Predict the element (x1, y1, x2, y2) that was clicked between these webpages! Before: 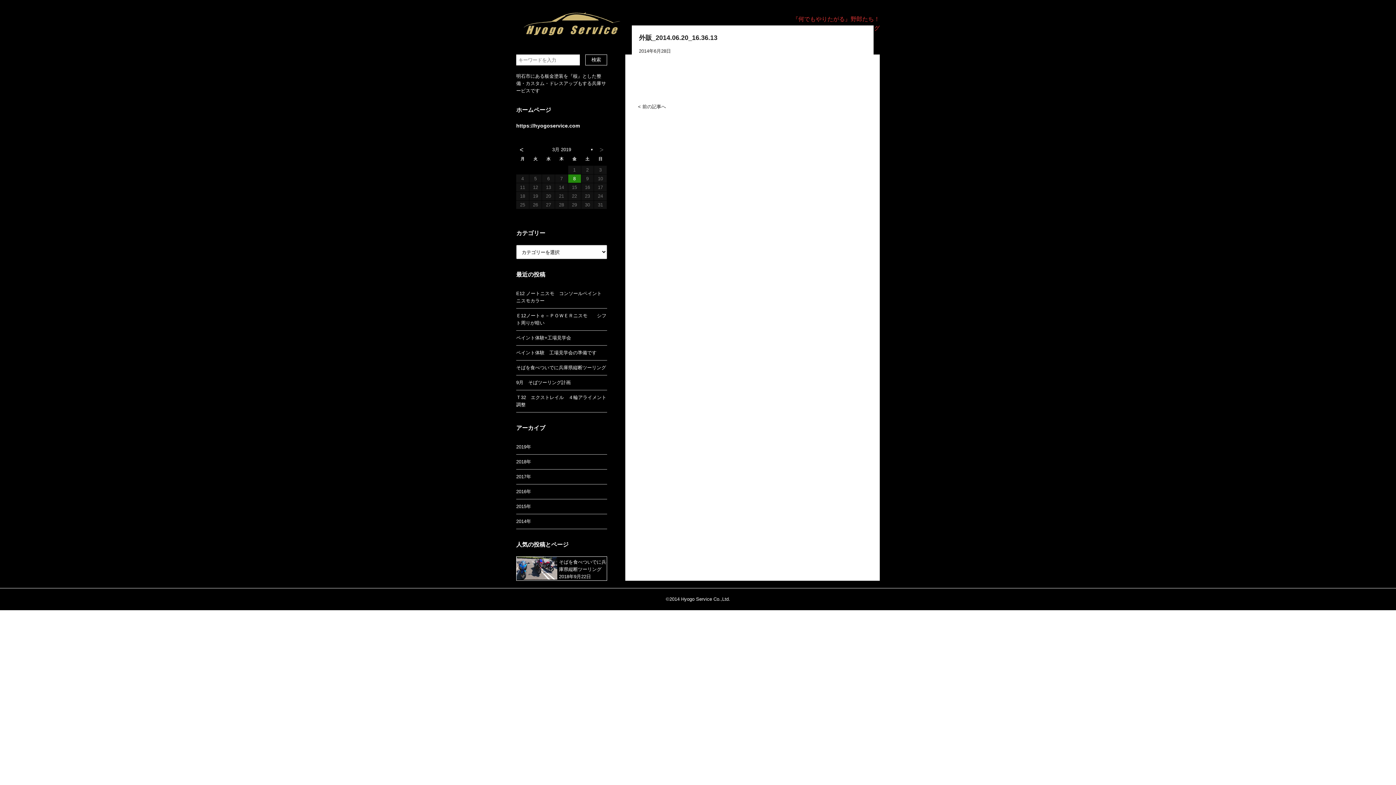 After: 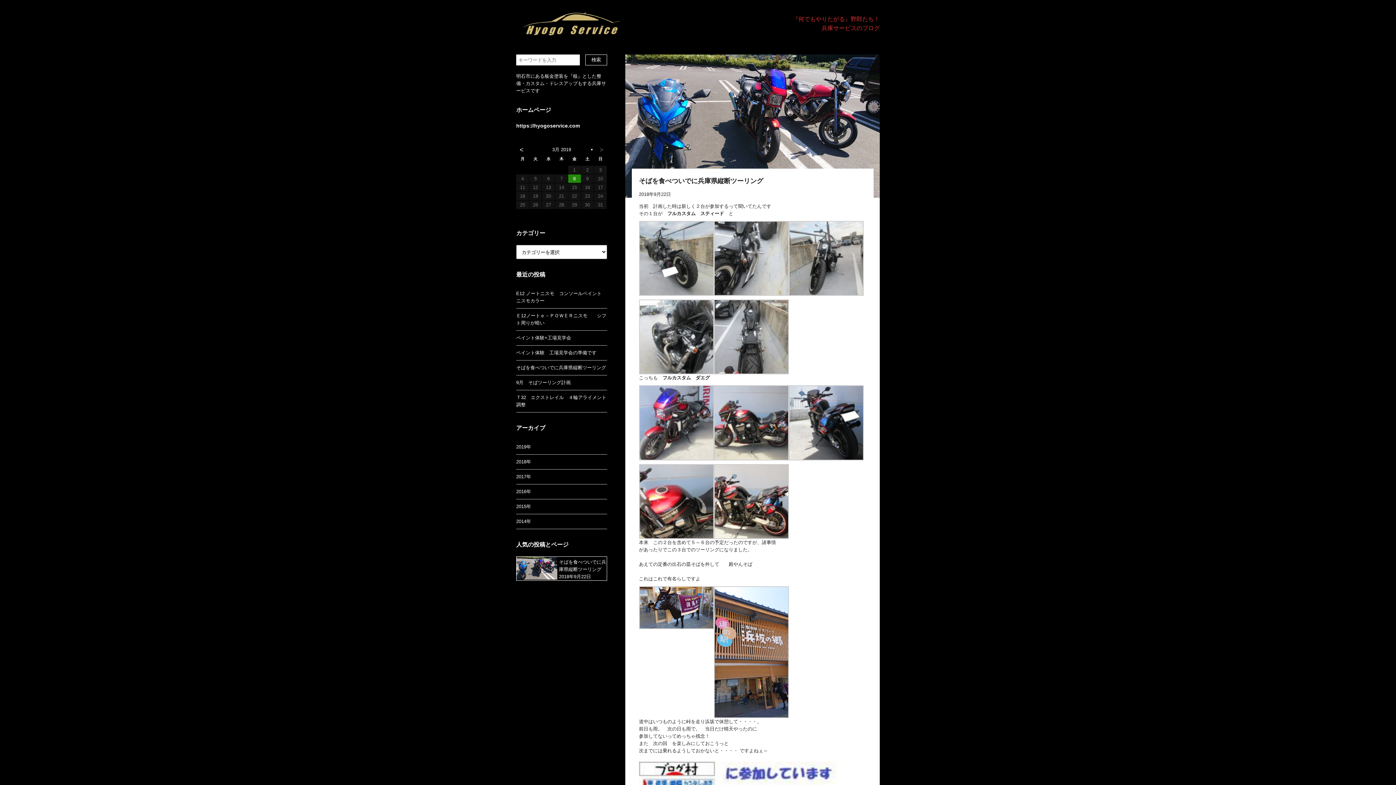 Action: bbox: (516, 365, 606, 370) label: そばを食べついでに兵庫県縦断ツーリング